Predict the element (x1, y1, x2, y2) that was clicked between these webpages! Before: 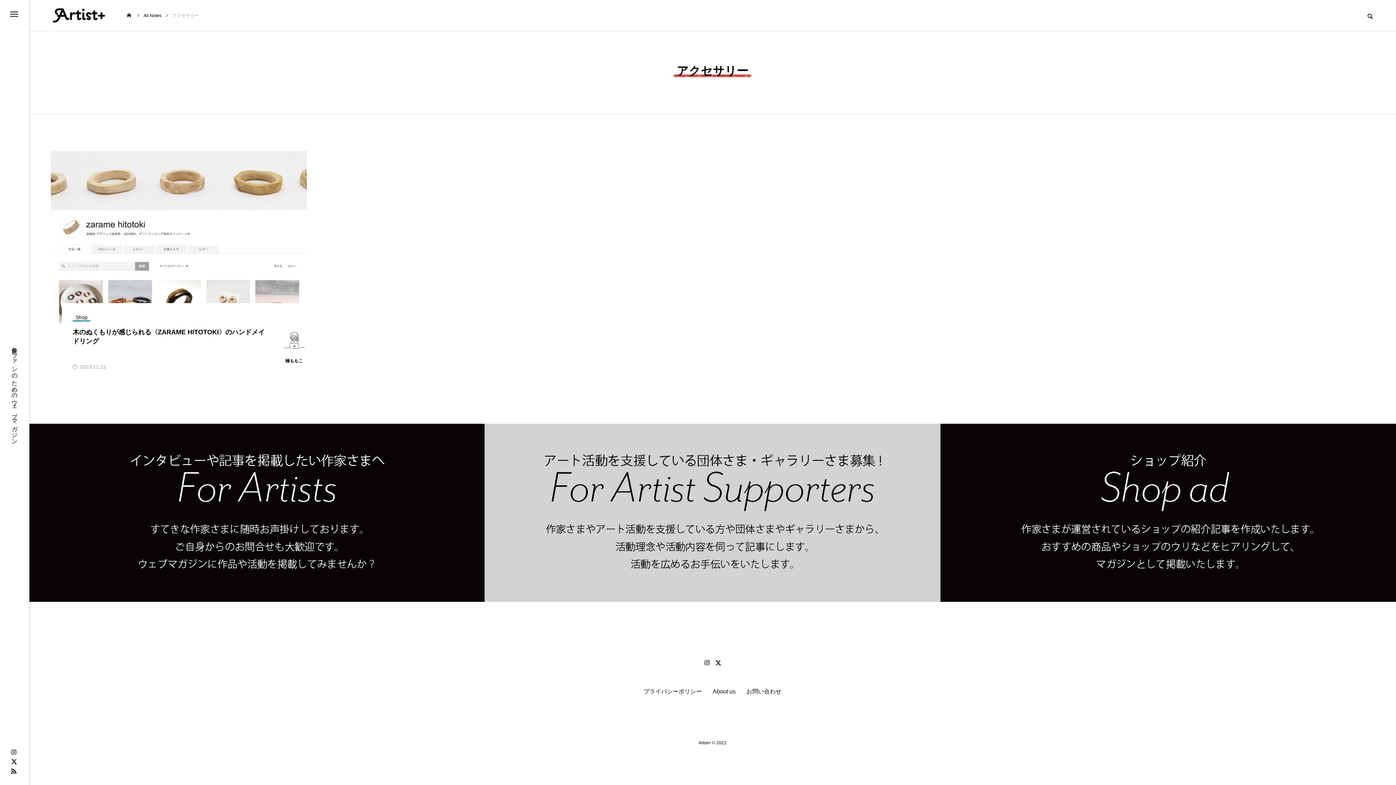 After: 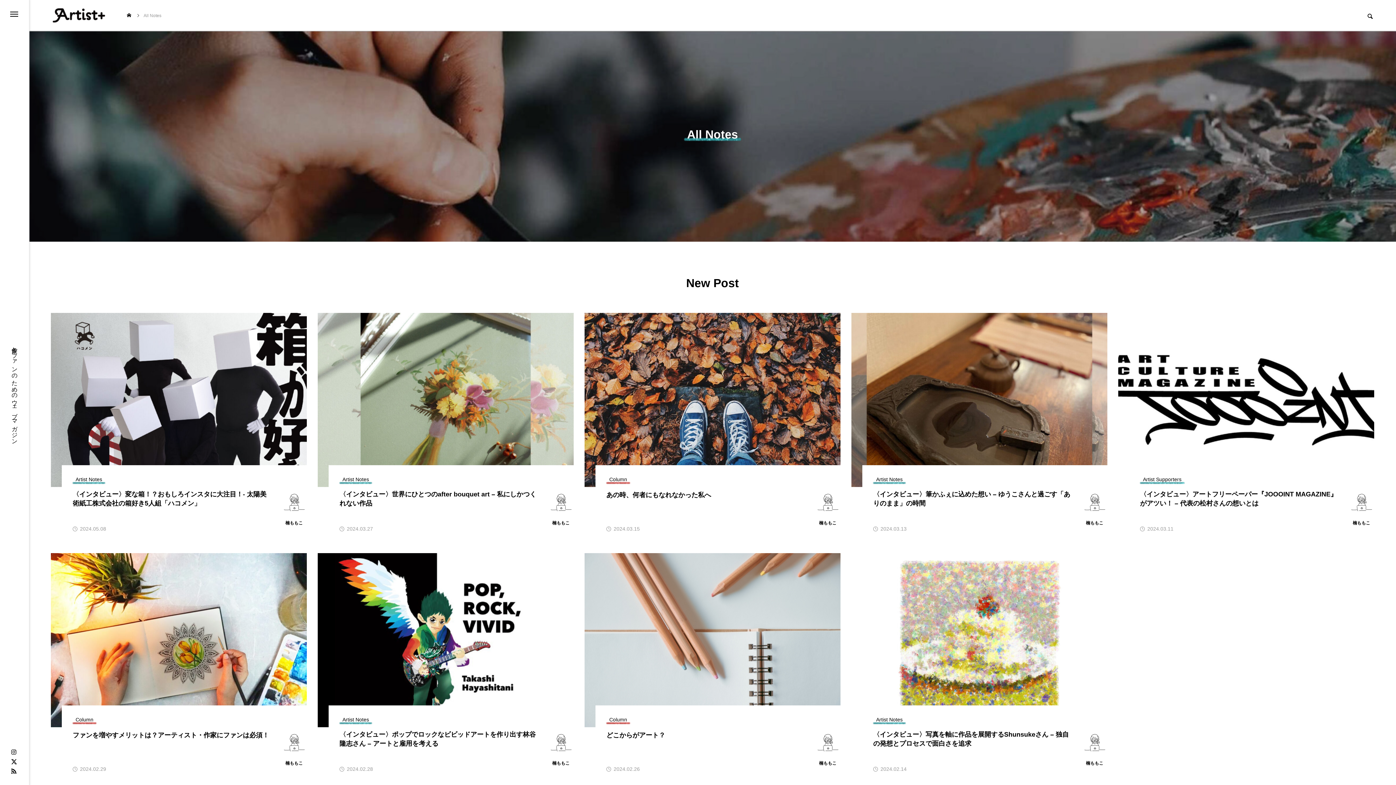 Action: bbox: (143, 0, 161, 30) label: All Notes